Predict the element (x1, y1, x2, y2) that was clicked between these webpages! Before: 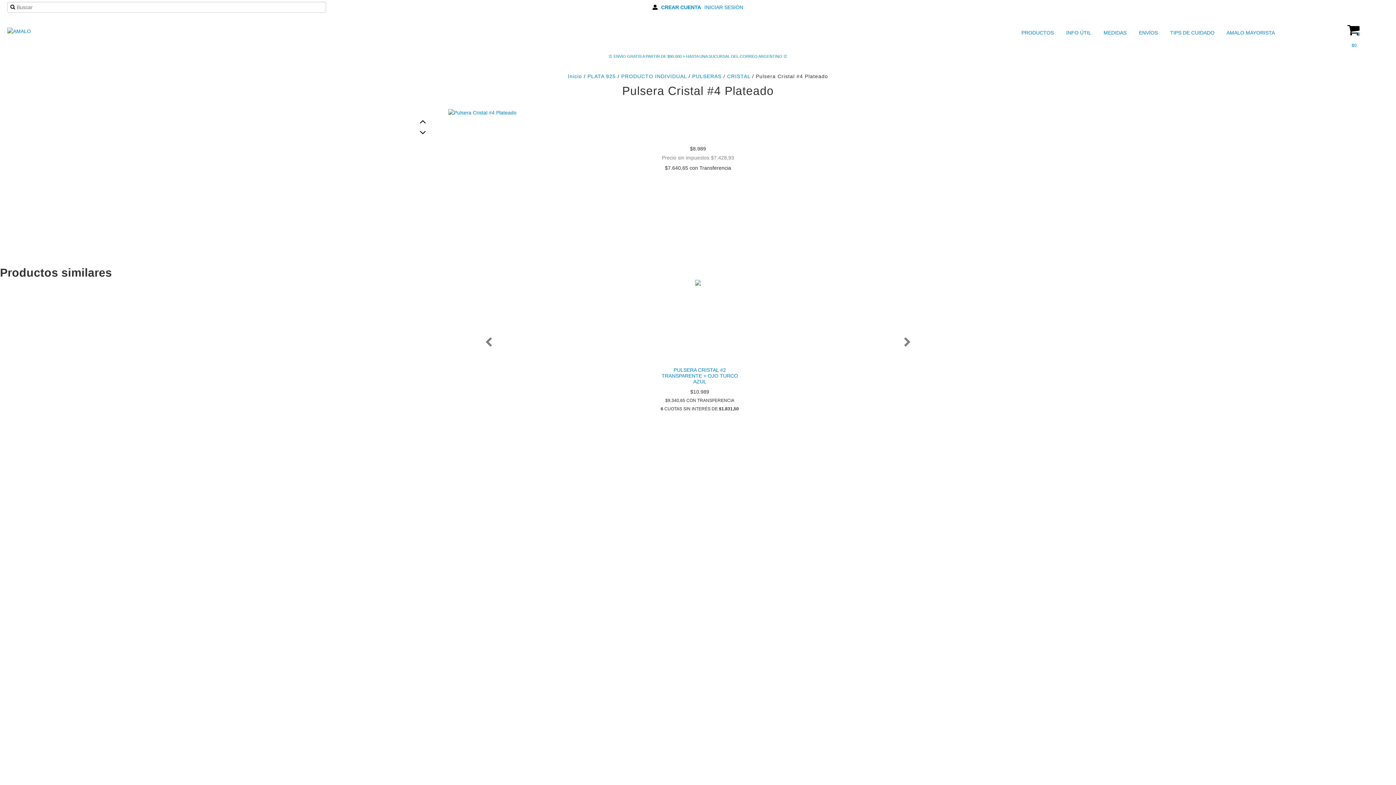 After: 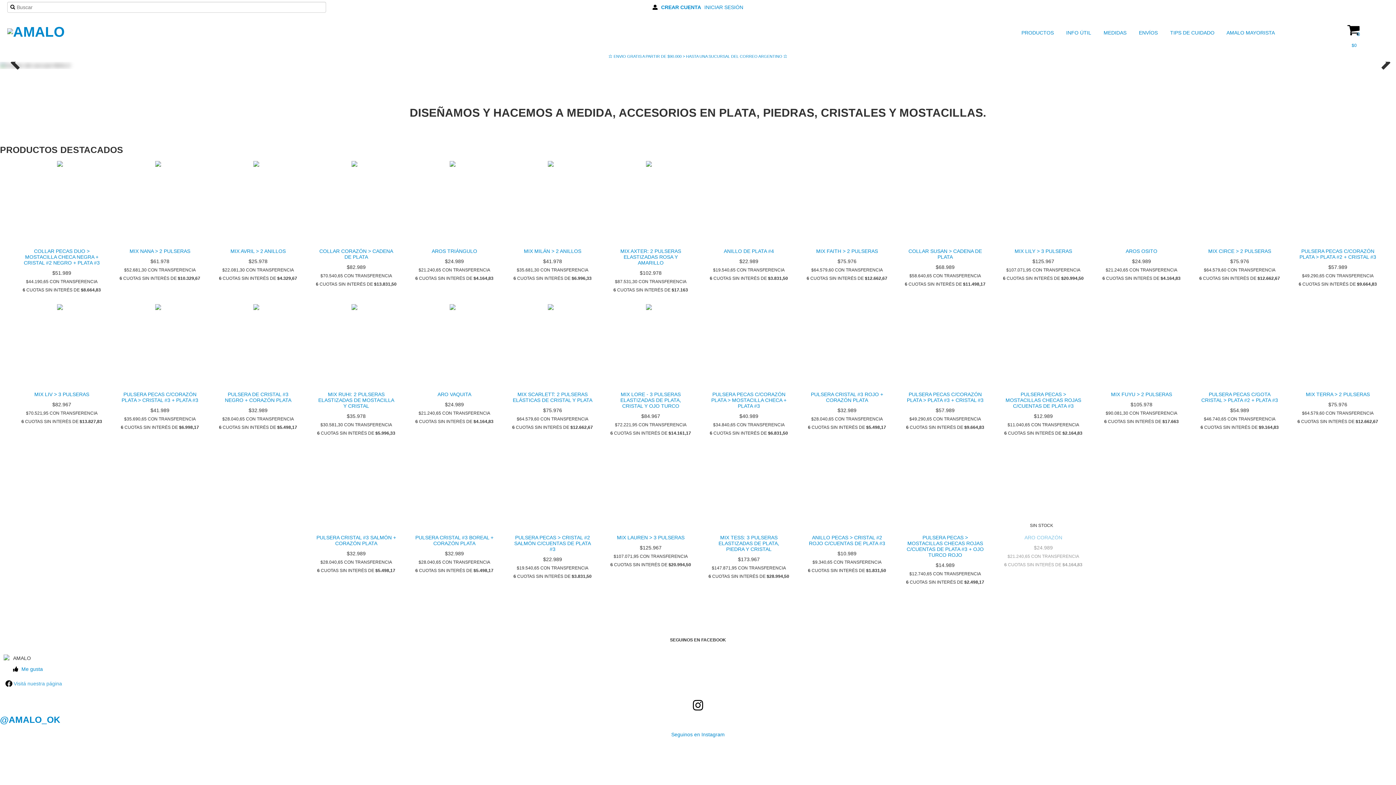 Action: bbox: (7, 28, 30, 33)